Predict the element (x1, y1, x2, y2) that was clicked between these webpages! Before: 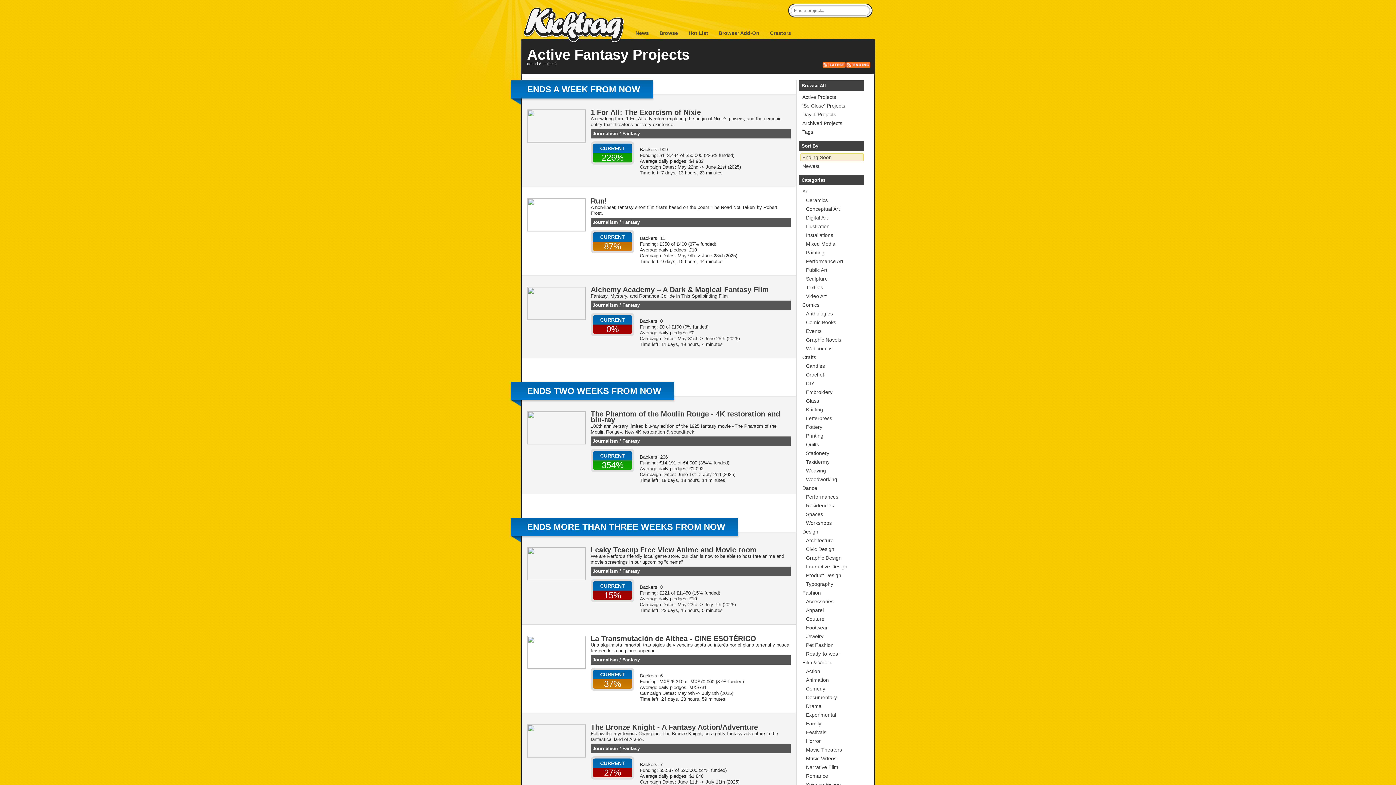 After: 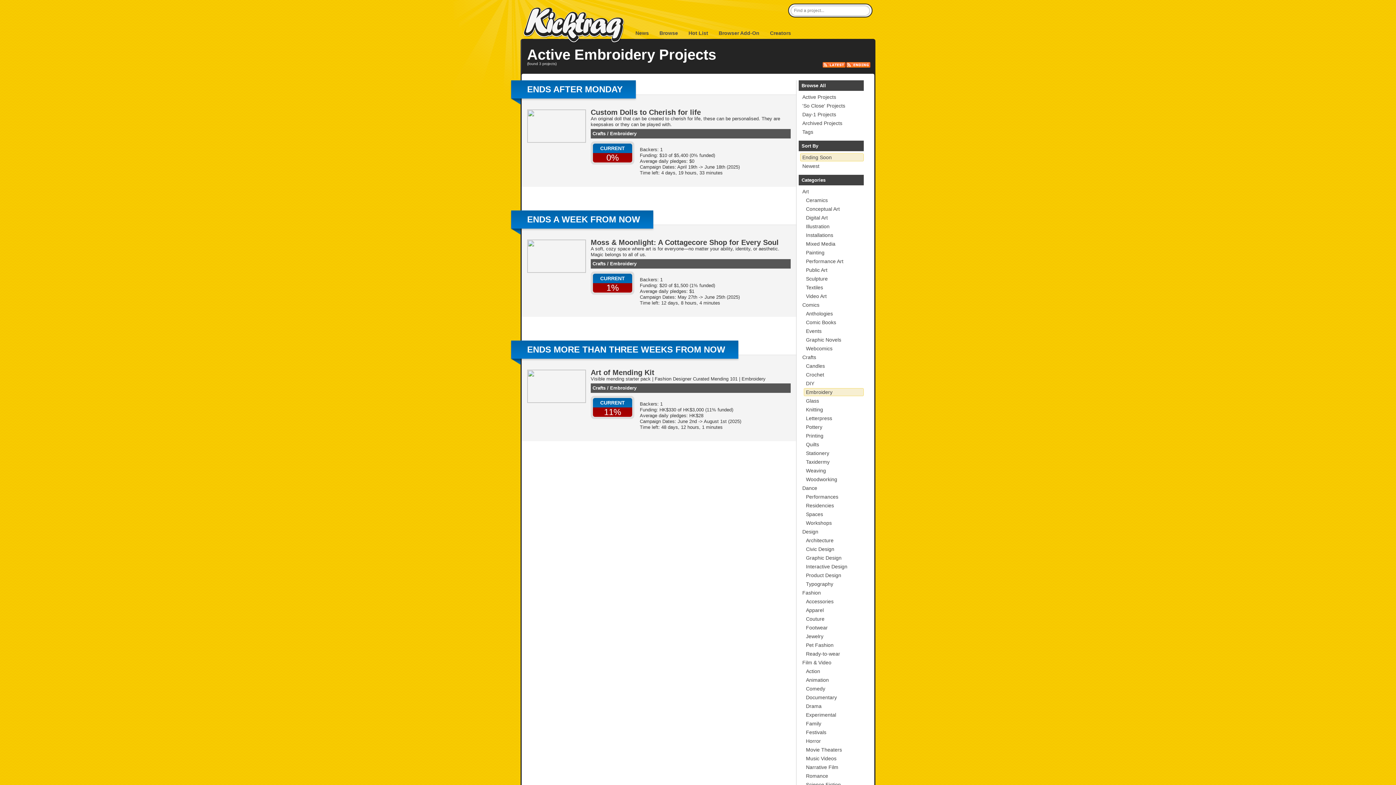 Action: label: Embroidery bbox: (804, 388, 864, 396)